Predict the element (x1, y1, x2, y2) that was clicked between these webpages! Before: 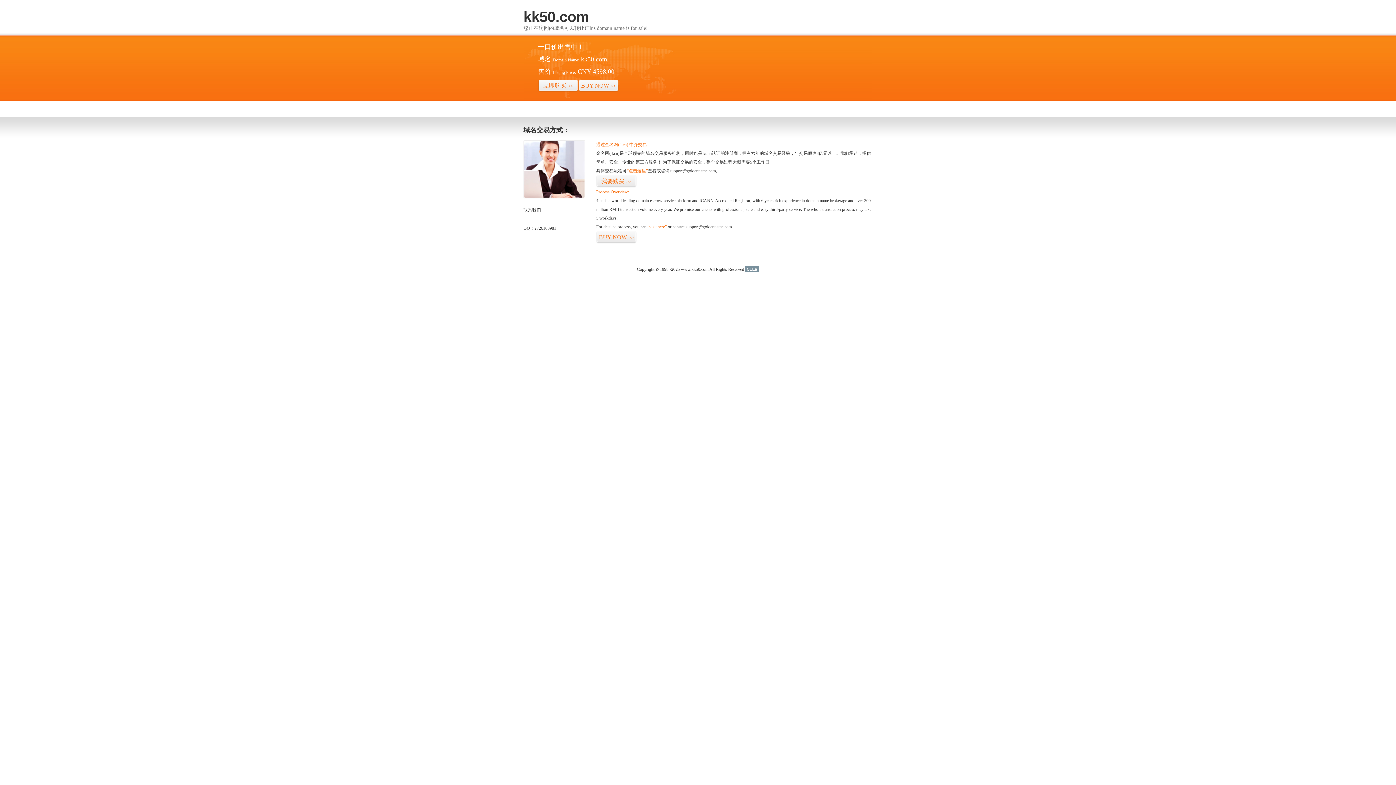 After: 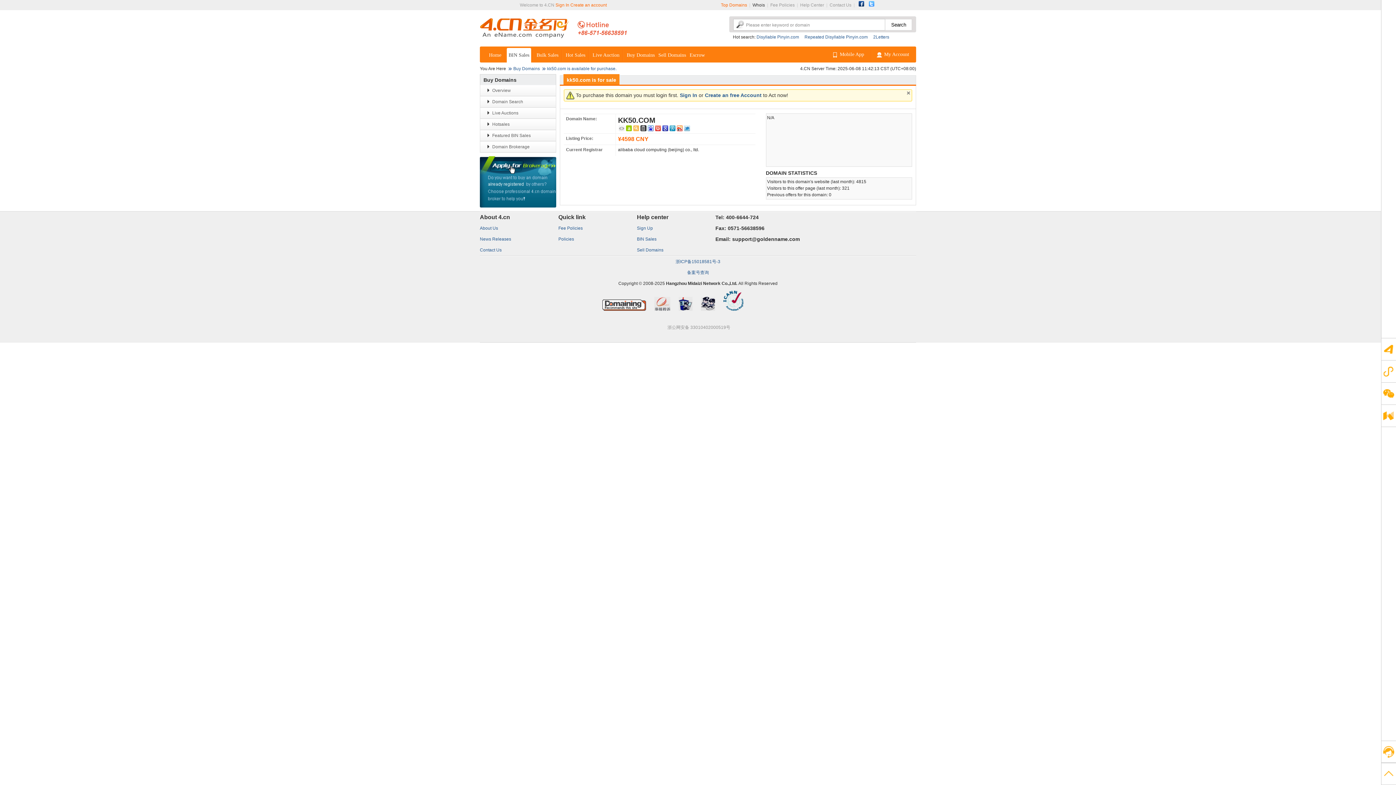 Action: label: BUY NOW>> bbox: (596, 231, 636, 243)